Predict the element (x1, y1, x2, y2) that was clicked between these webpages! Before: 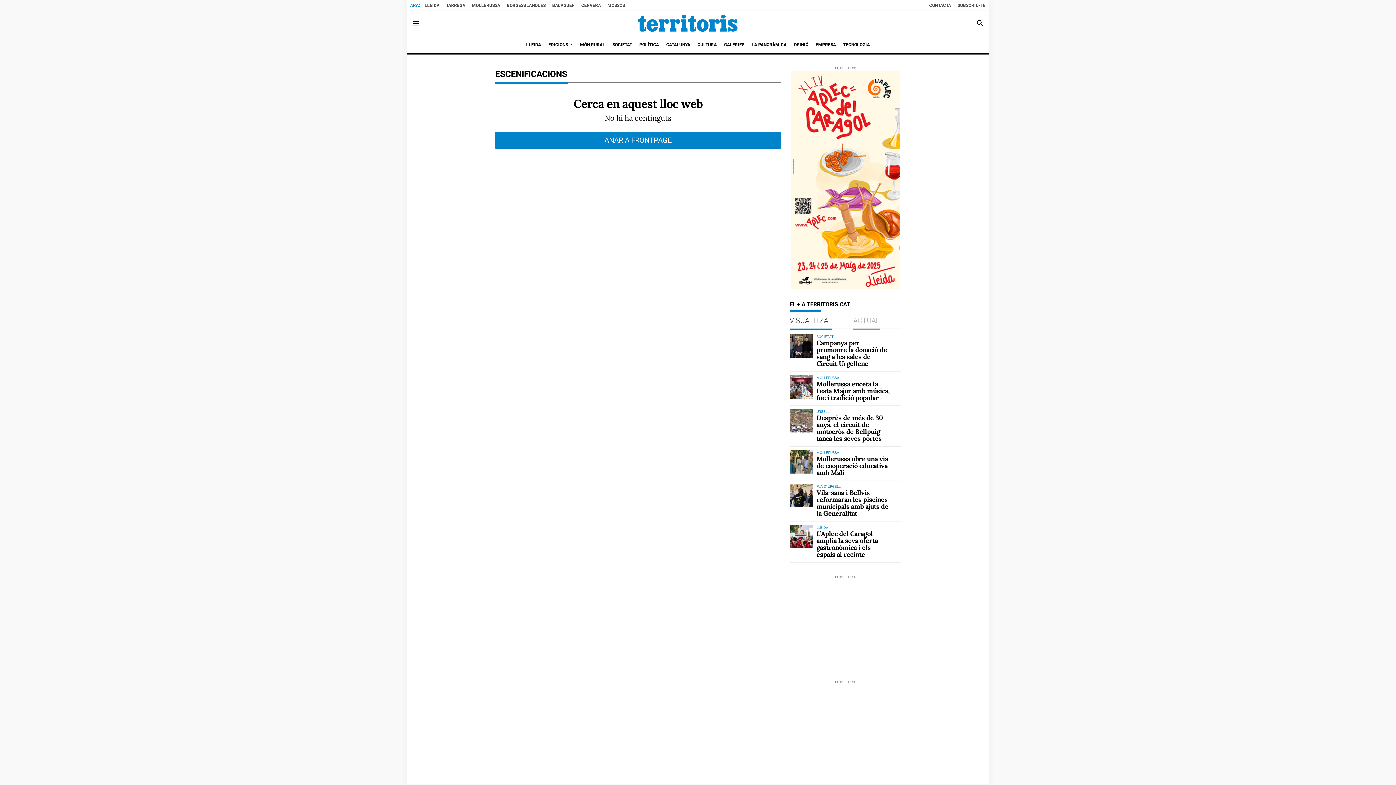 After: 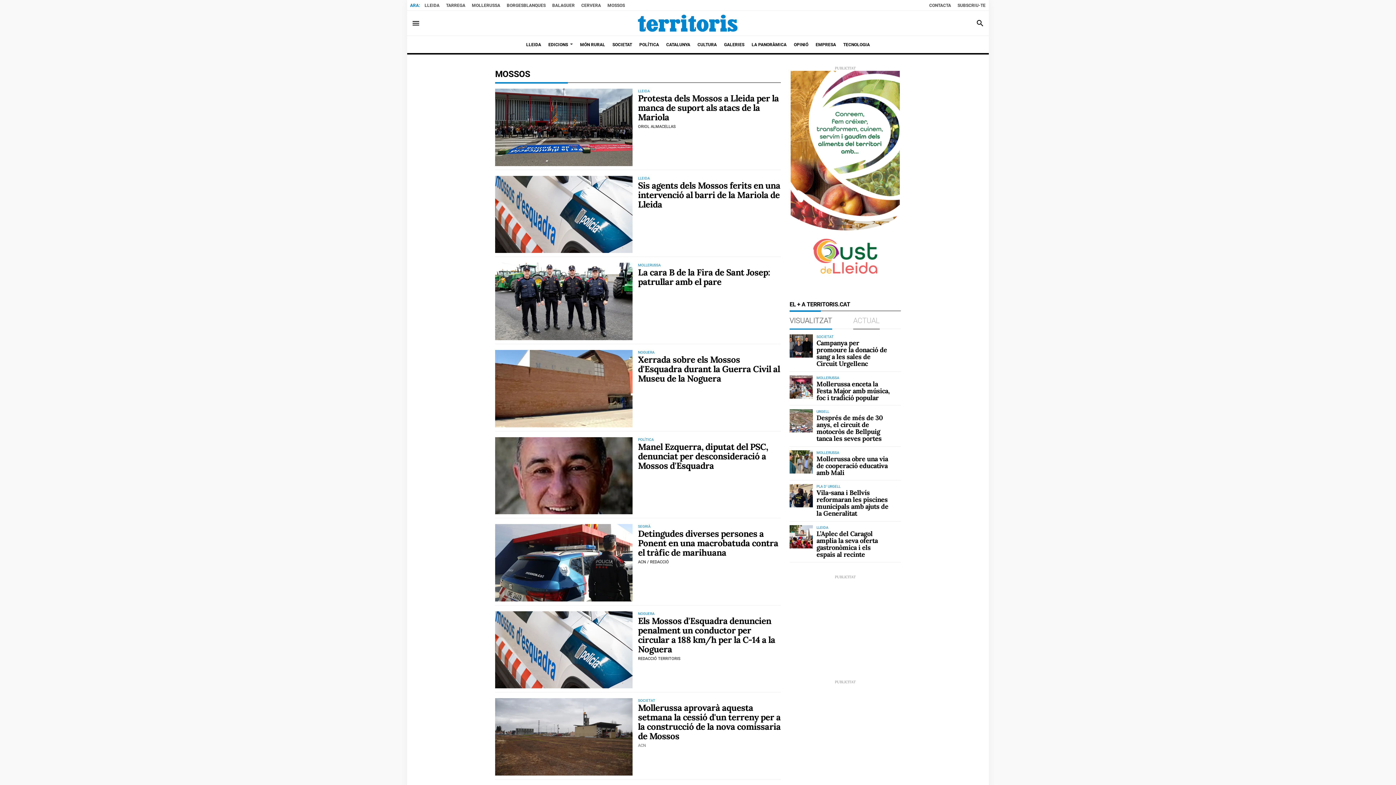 Action: bbox: (606, 0, 626, 9) label: MOSSOS